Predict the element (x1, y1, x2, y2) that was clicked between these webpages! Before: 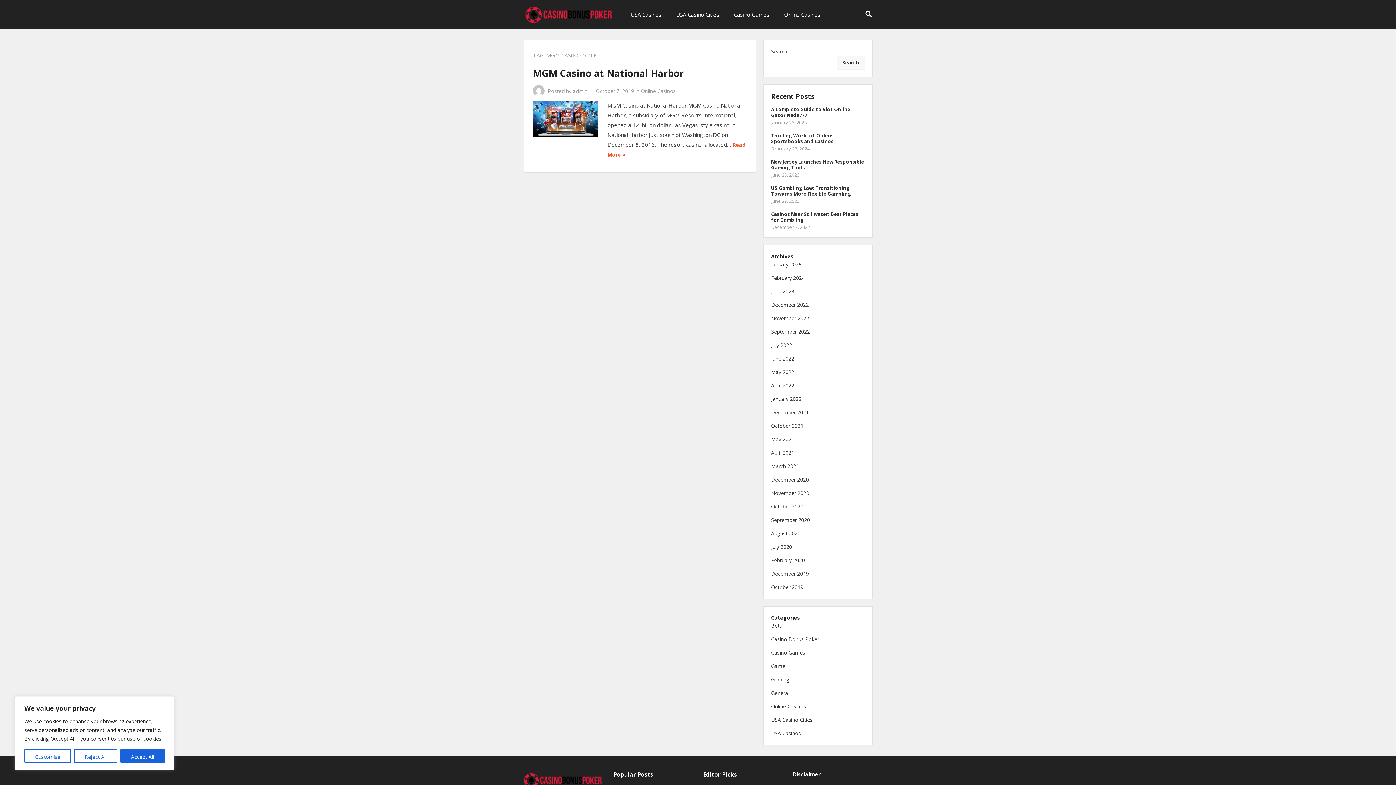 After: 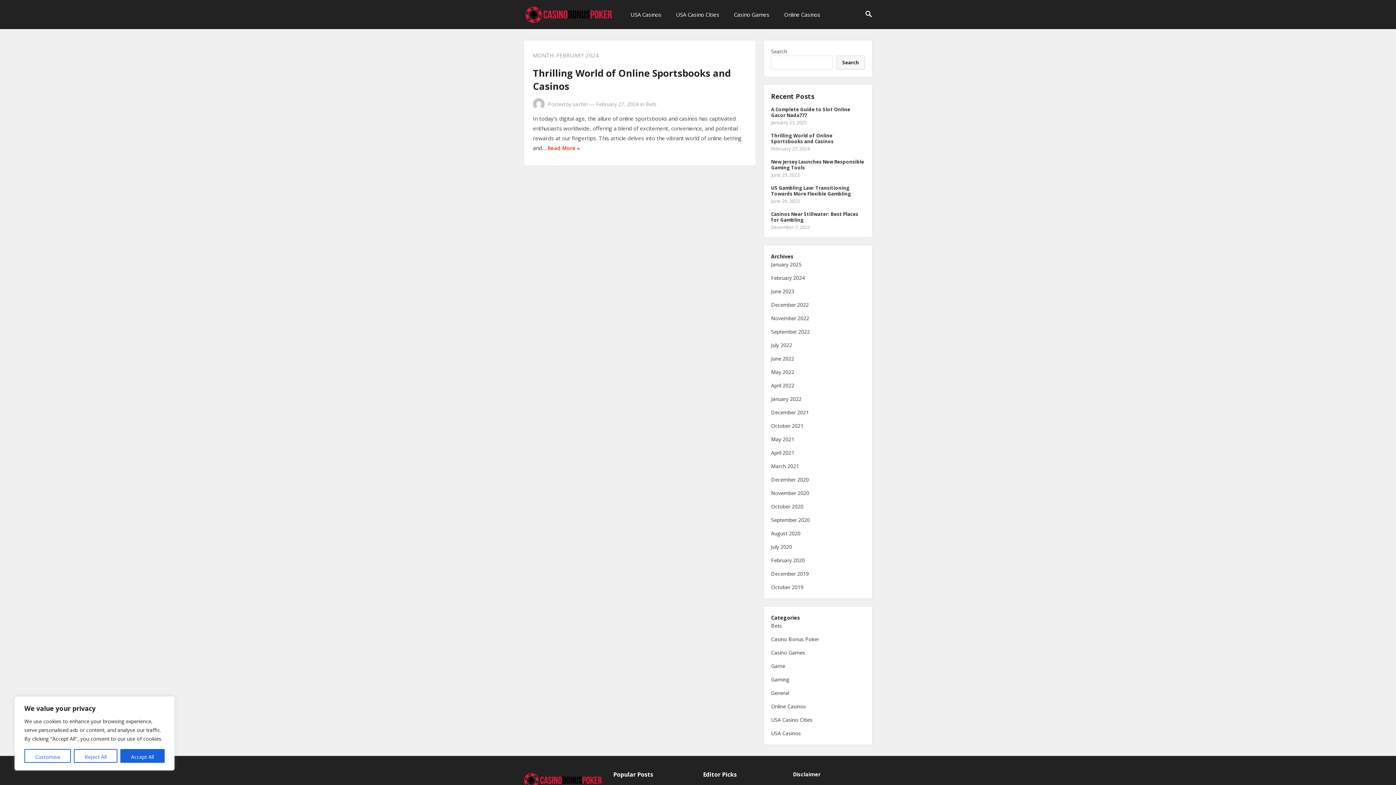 Action: label: February 2024 bbox: (771, 274, 805, 281)